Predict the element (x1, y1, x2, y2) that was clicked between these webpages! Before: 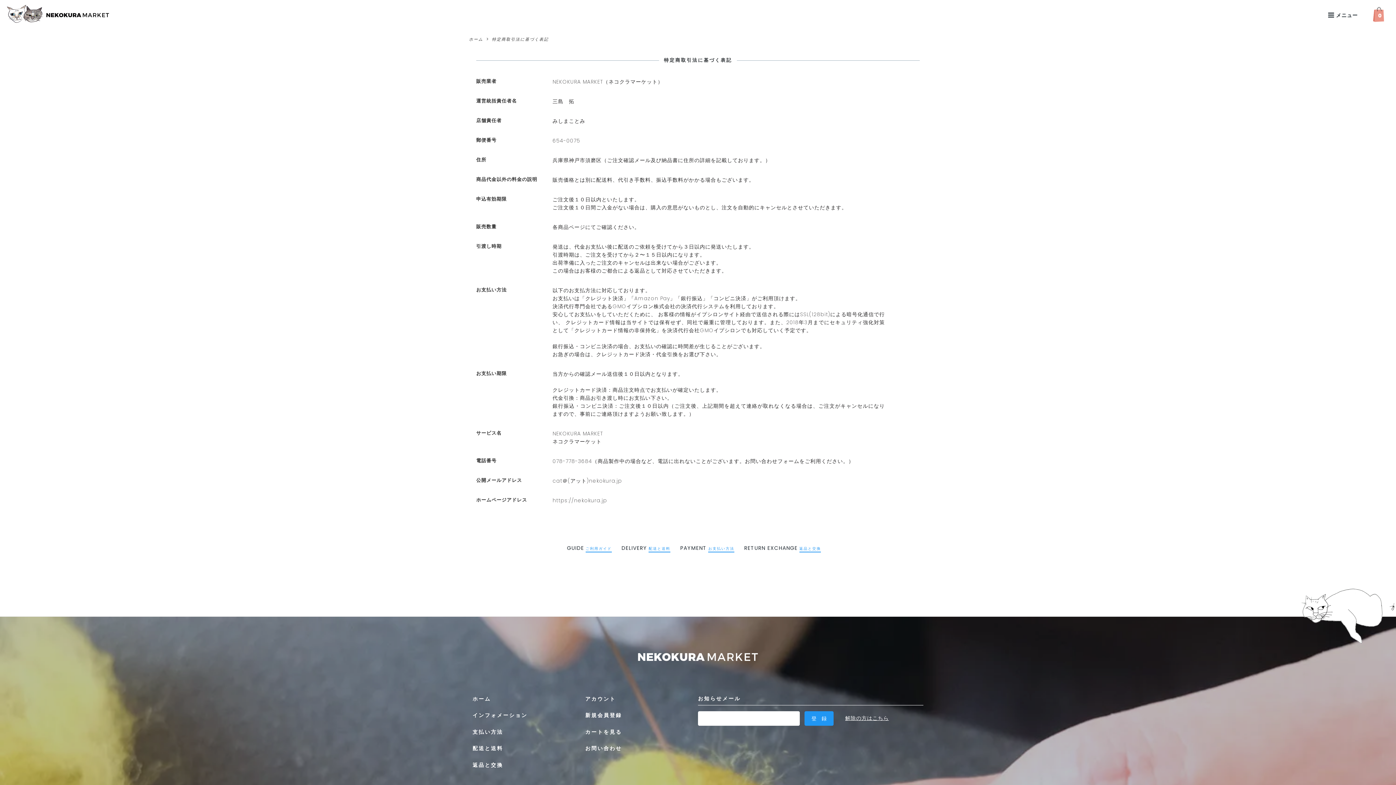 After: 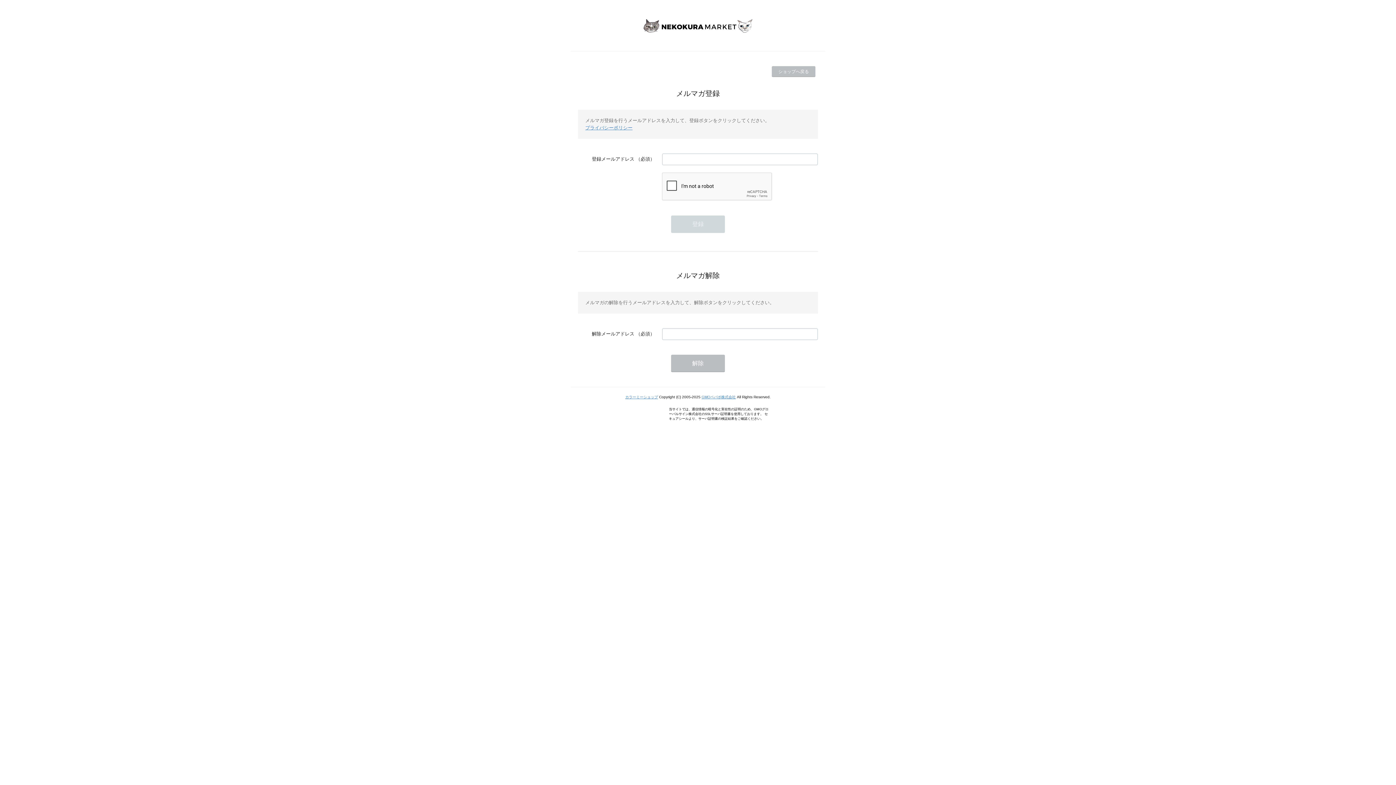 Action: label: 解除の方はこちら bbox: (845, 711, 889, 725)